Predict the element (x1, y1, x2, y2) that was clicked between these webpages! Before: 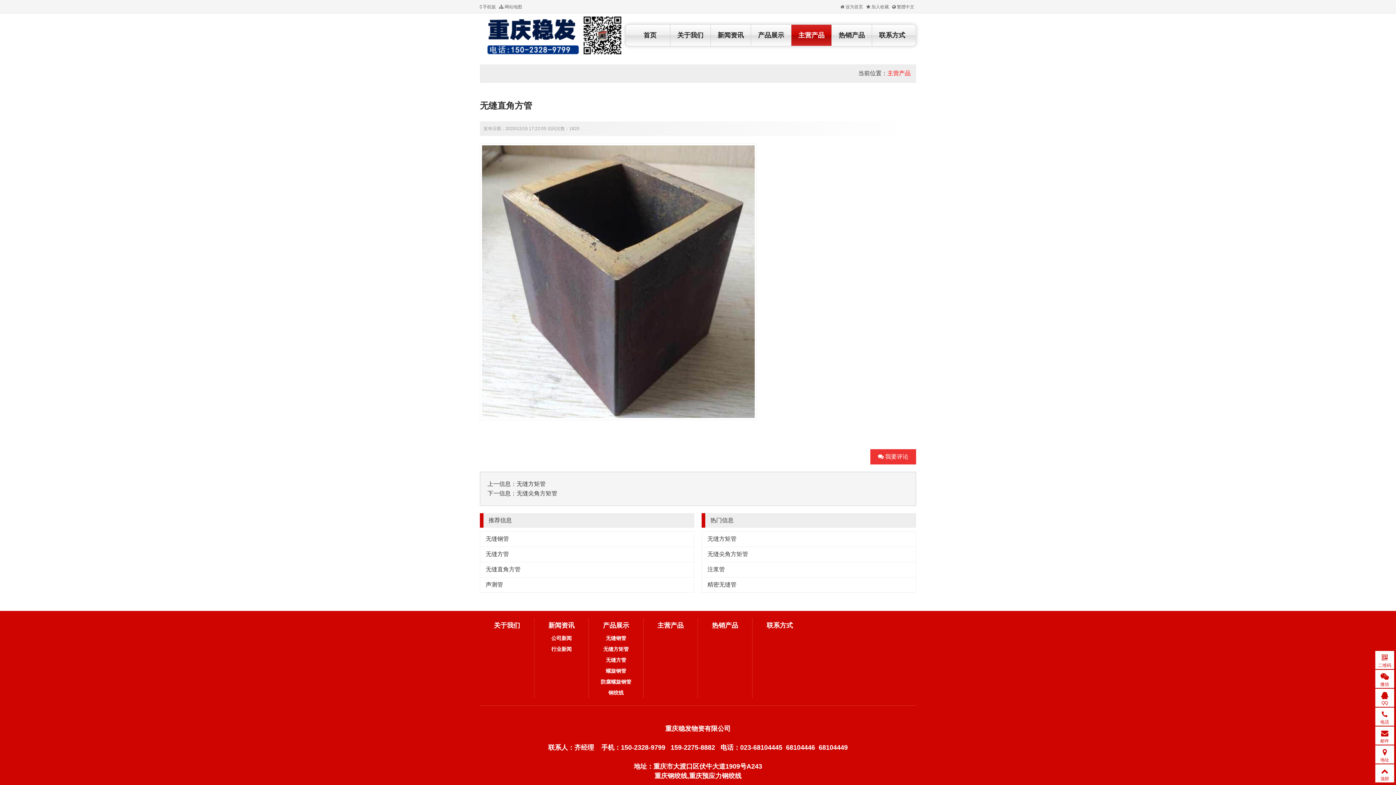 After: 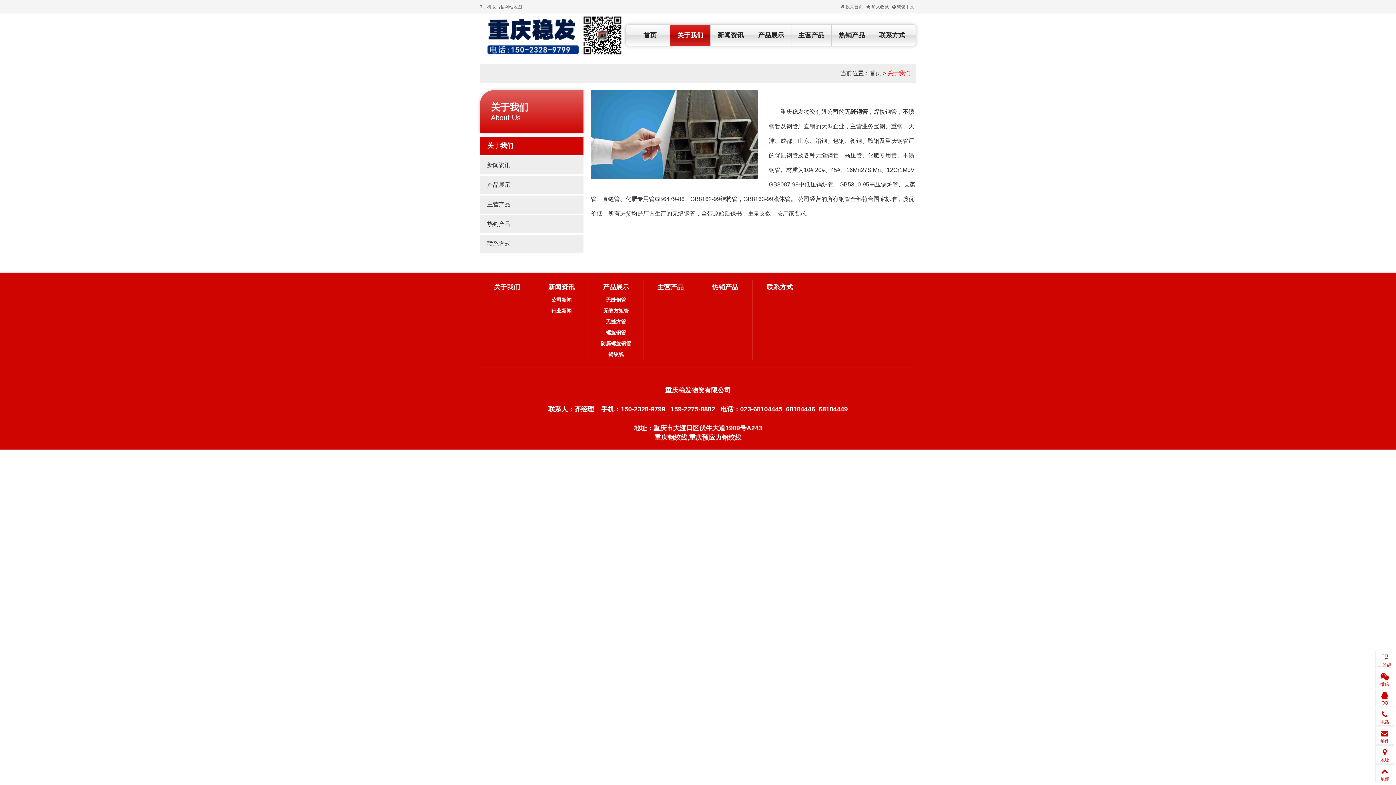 Action: bbox: (494, 622, 520, 629) label: 关于我们